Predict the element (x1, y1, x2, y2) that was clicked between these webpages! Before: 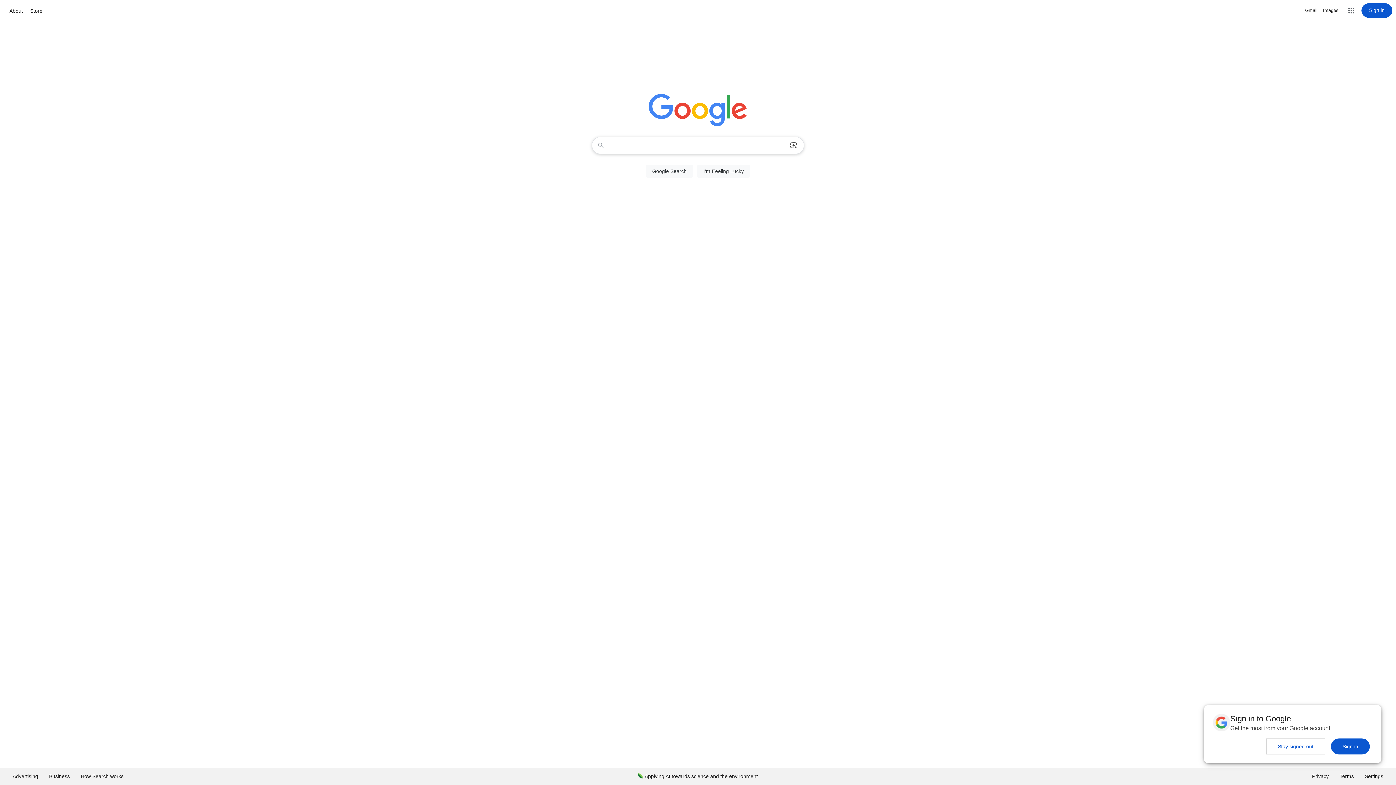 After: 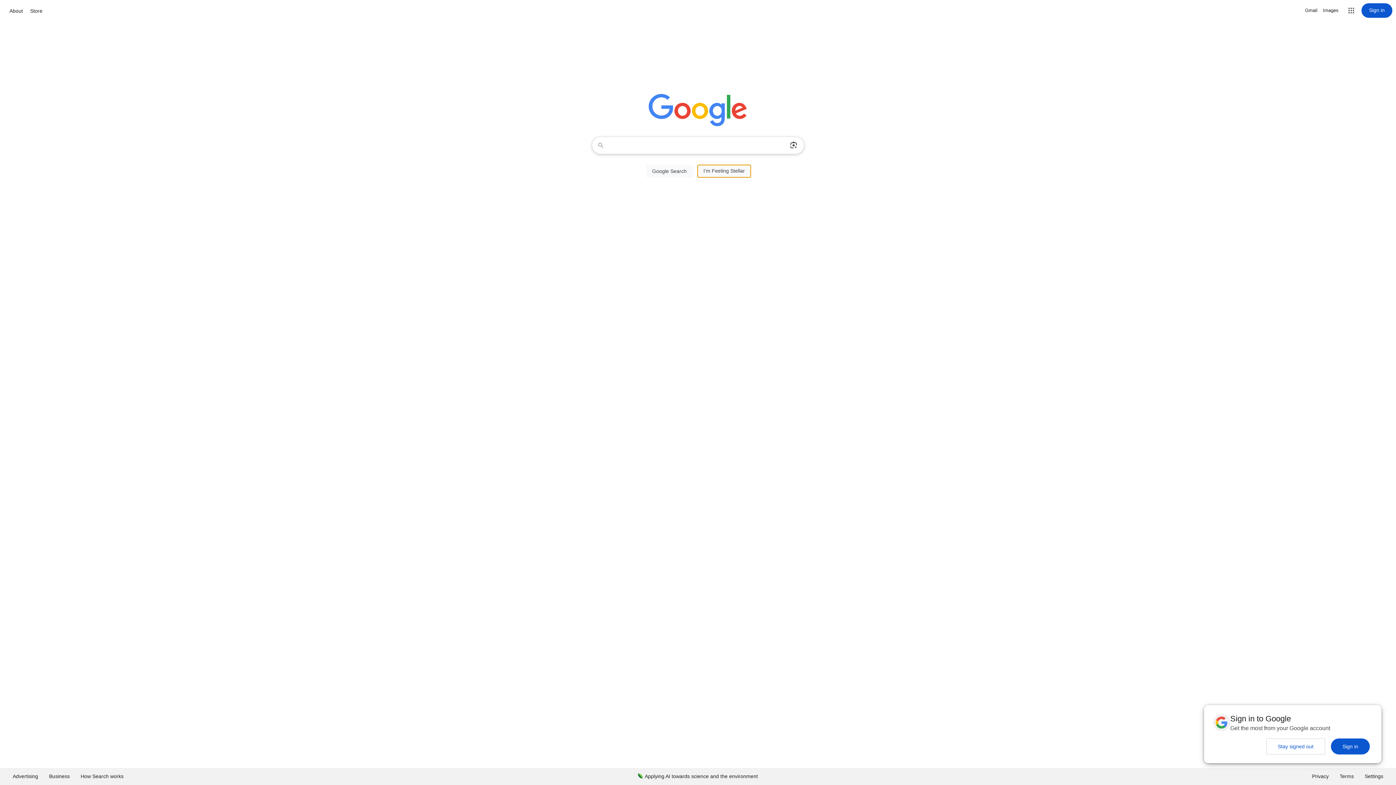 Action: label: I'm Feeling Lucky bbox: (697, 164, 750, 177)